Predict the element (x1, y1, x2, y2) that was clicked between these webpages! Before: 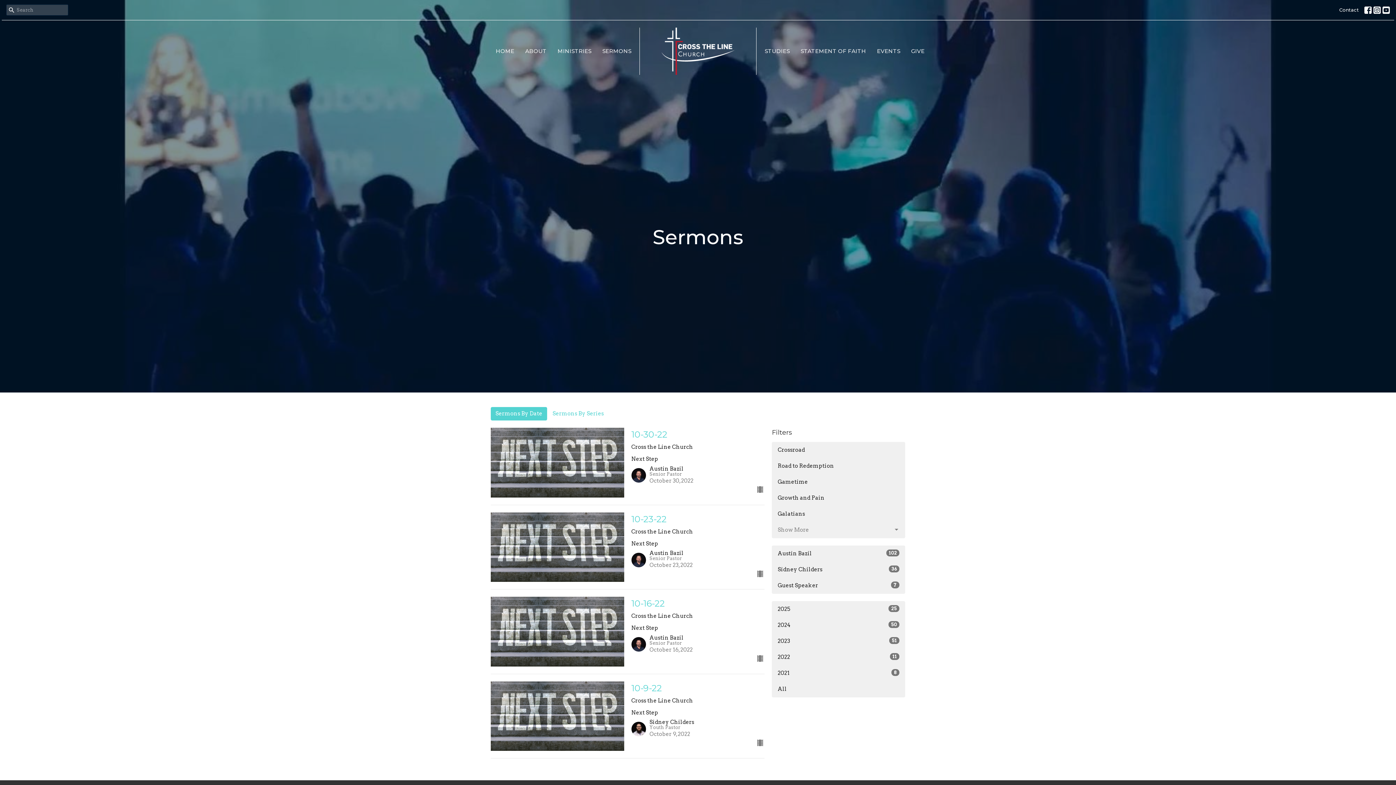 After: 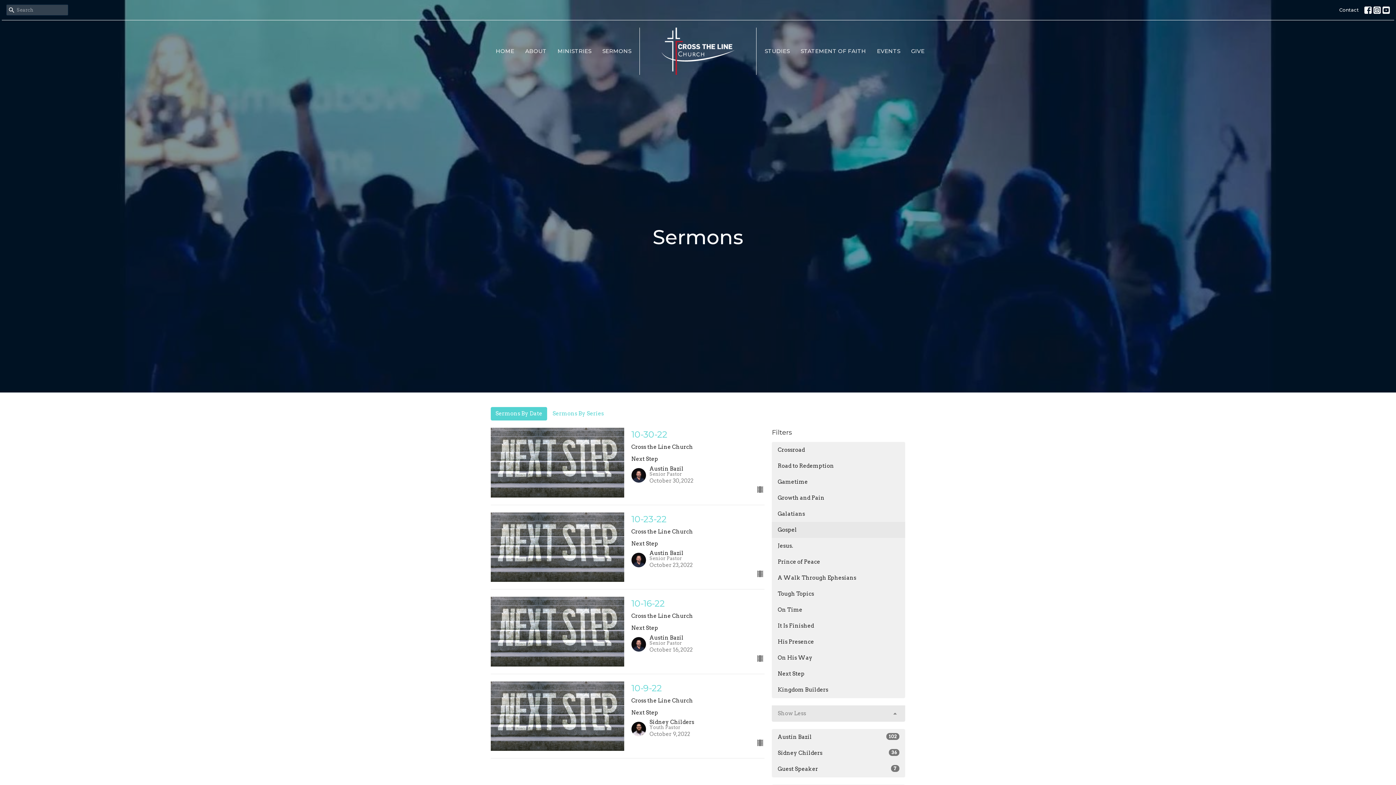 Action: label: Show More bbox: (772, 522, 905, 538)